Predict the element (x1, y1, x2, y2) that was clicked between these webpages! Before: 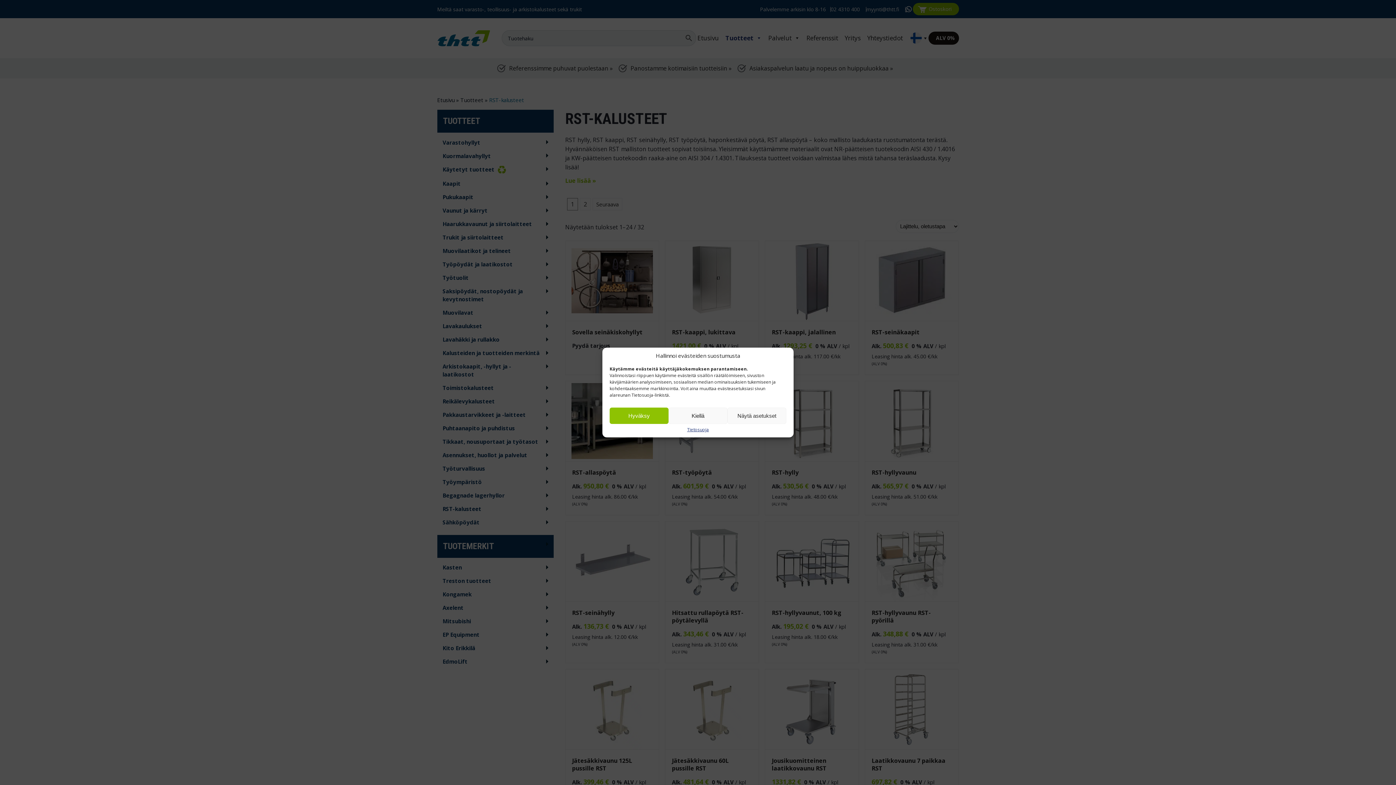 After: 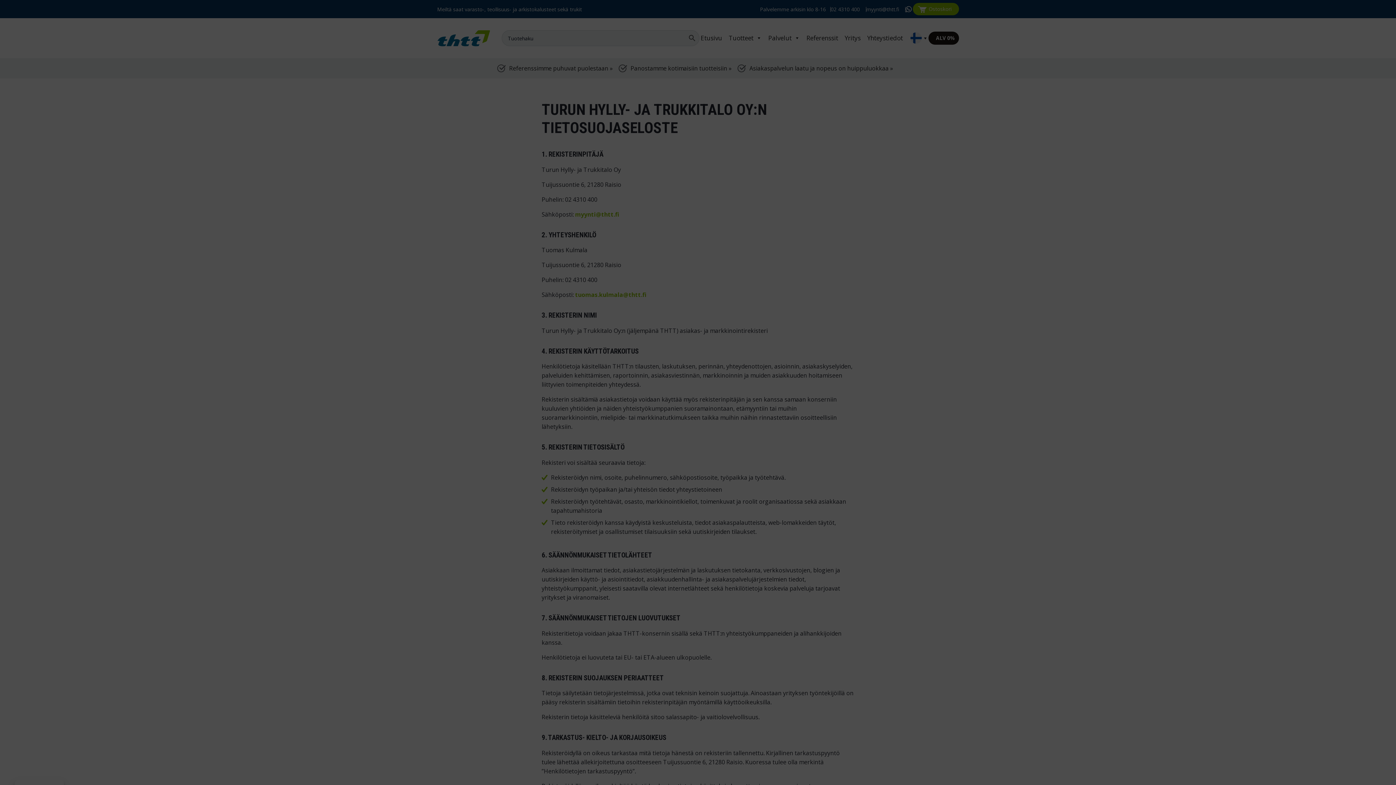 Action: bbox: (687, 427, 709, 432) label: Tietosuoja